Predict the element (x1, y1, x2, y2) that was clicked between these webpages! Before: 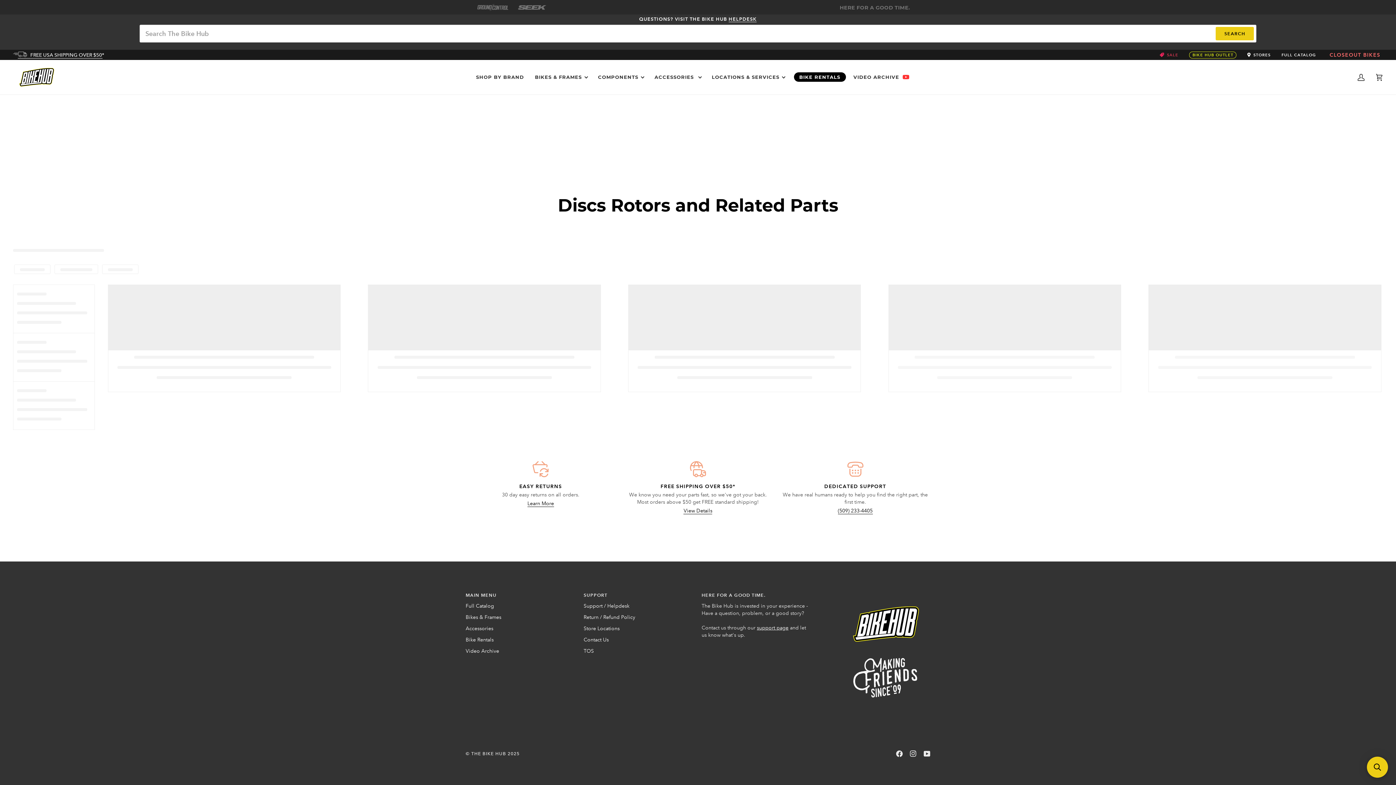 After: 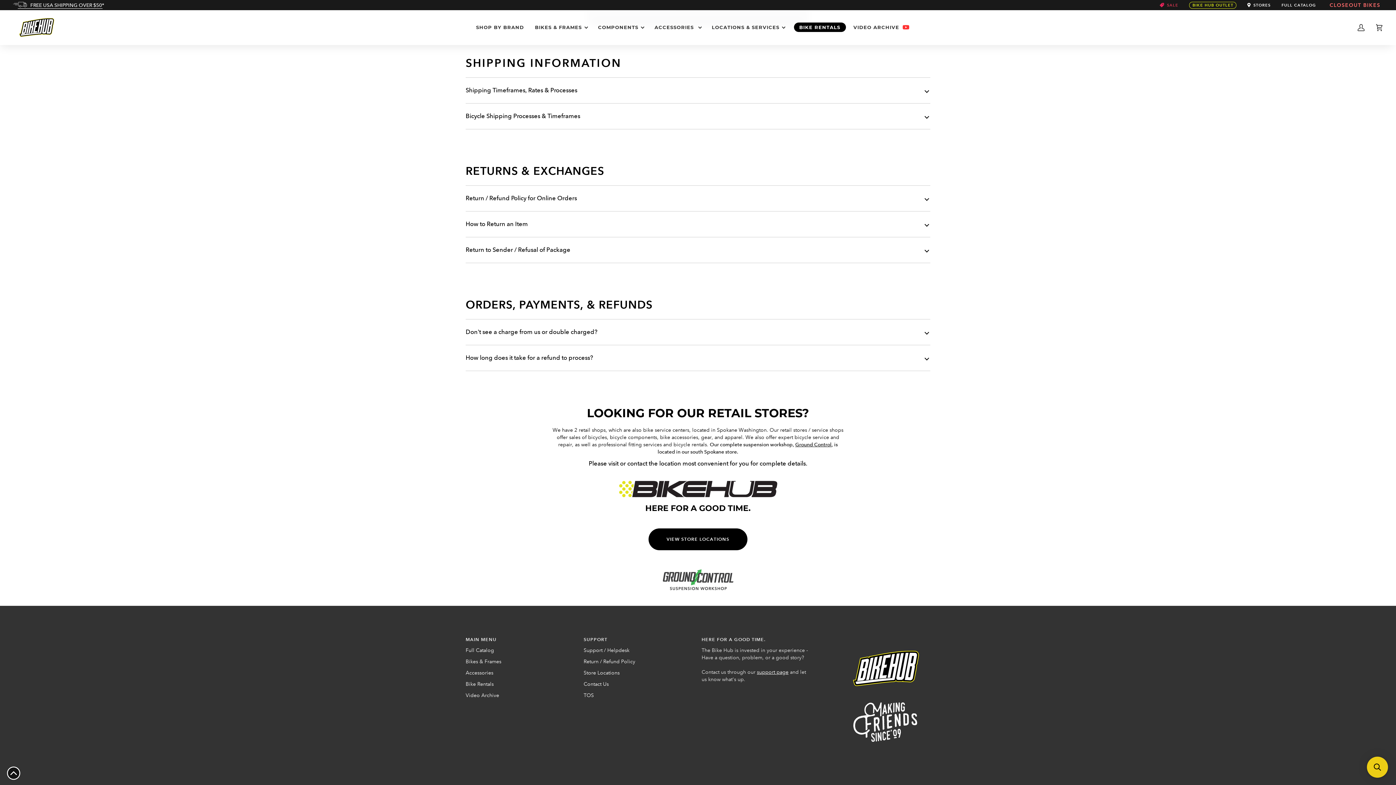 Action: label: View Details bbox: (683, 507, 712, 514)